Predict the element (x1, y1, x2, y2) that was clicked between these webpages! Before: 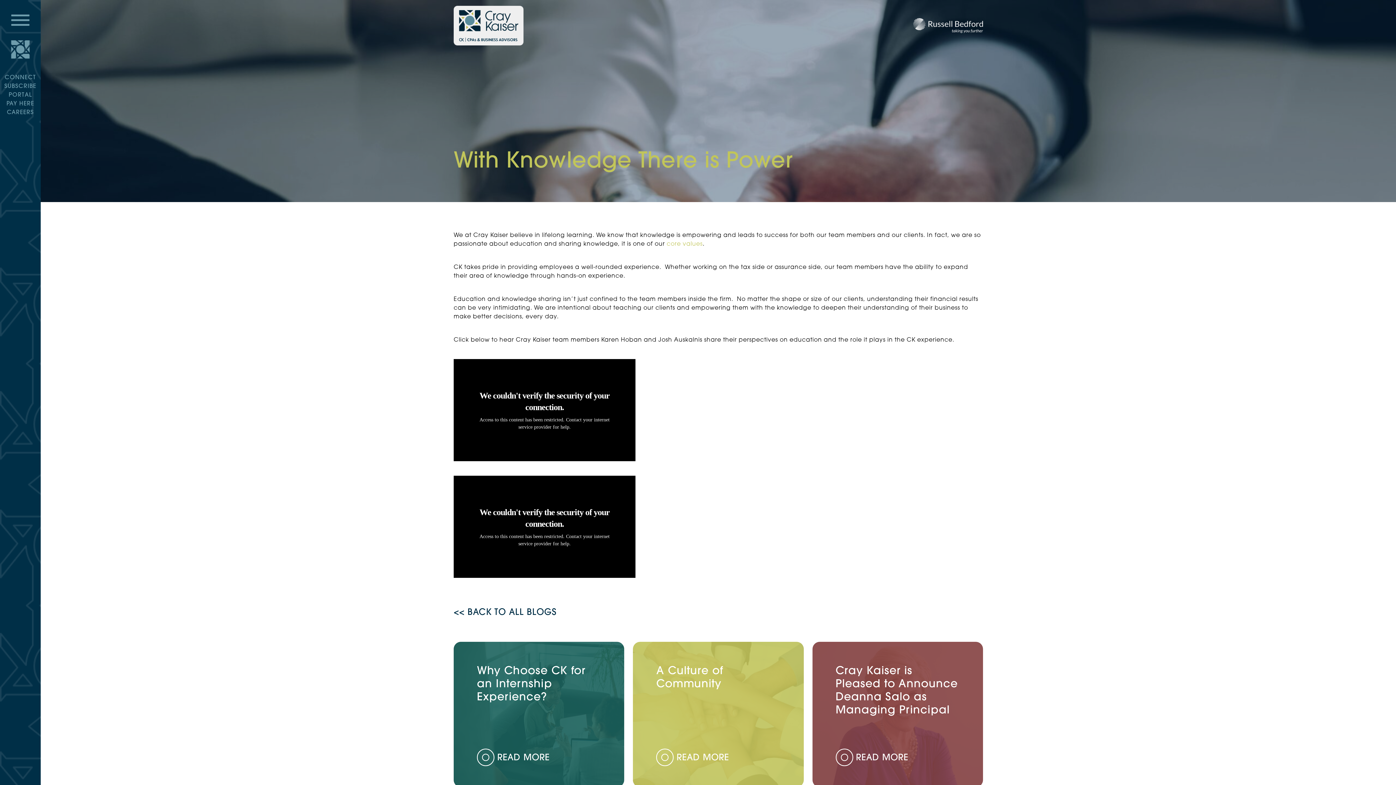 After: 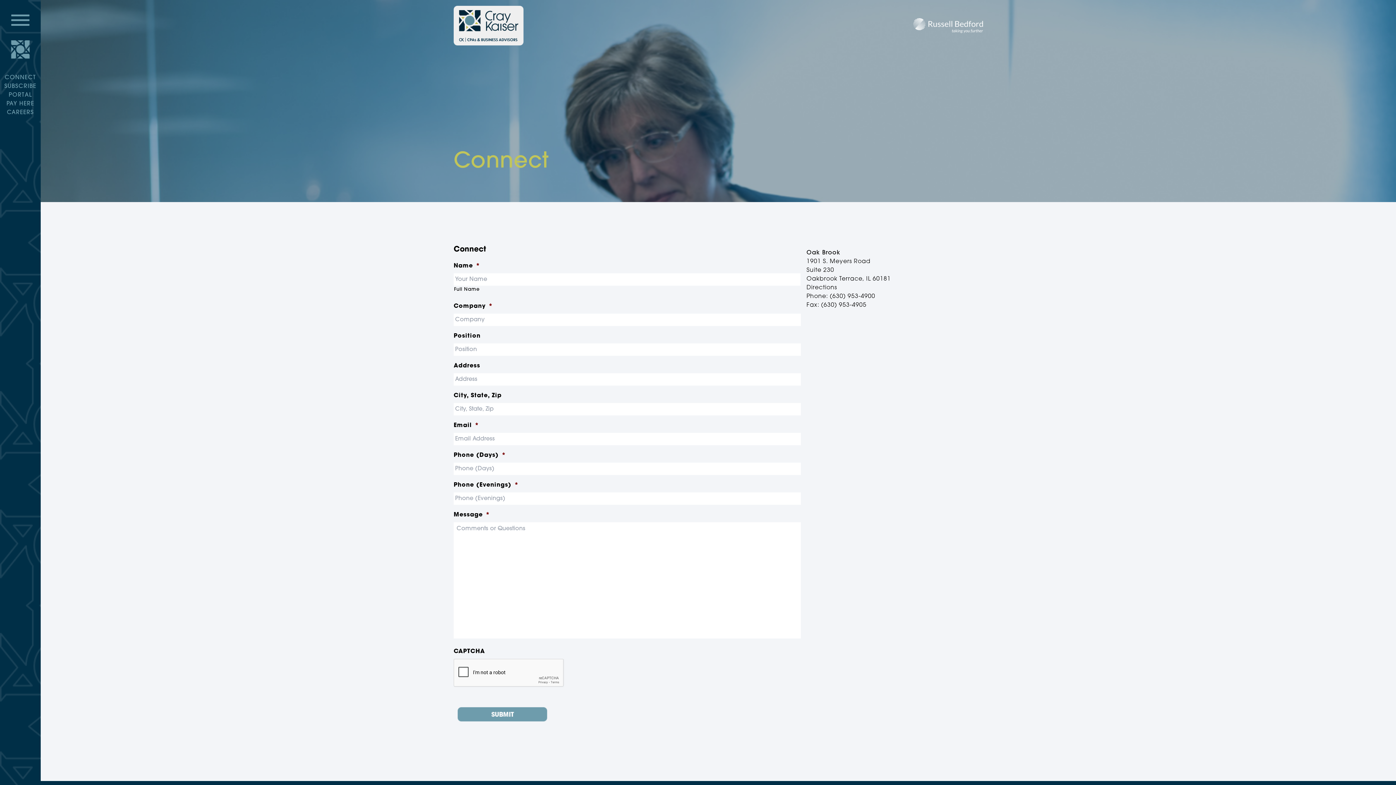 Action: label: CONNECT bbox: (4, 74, 36, 80)